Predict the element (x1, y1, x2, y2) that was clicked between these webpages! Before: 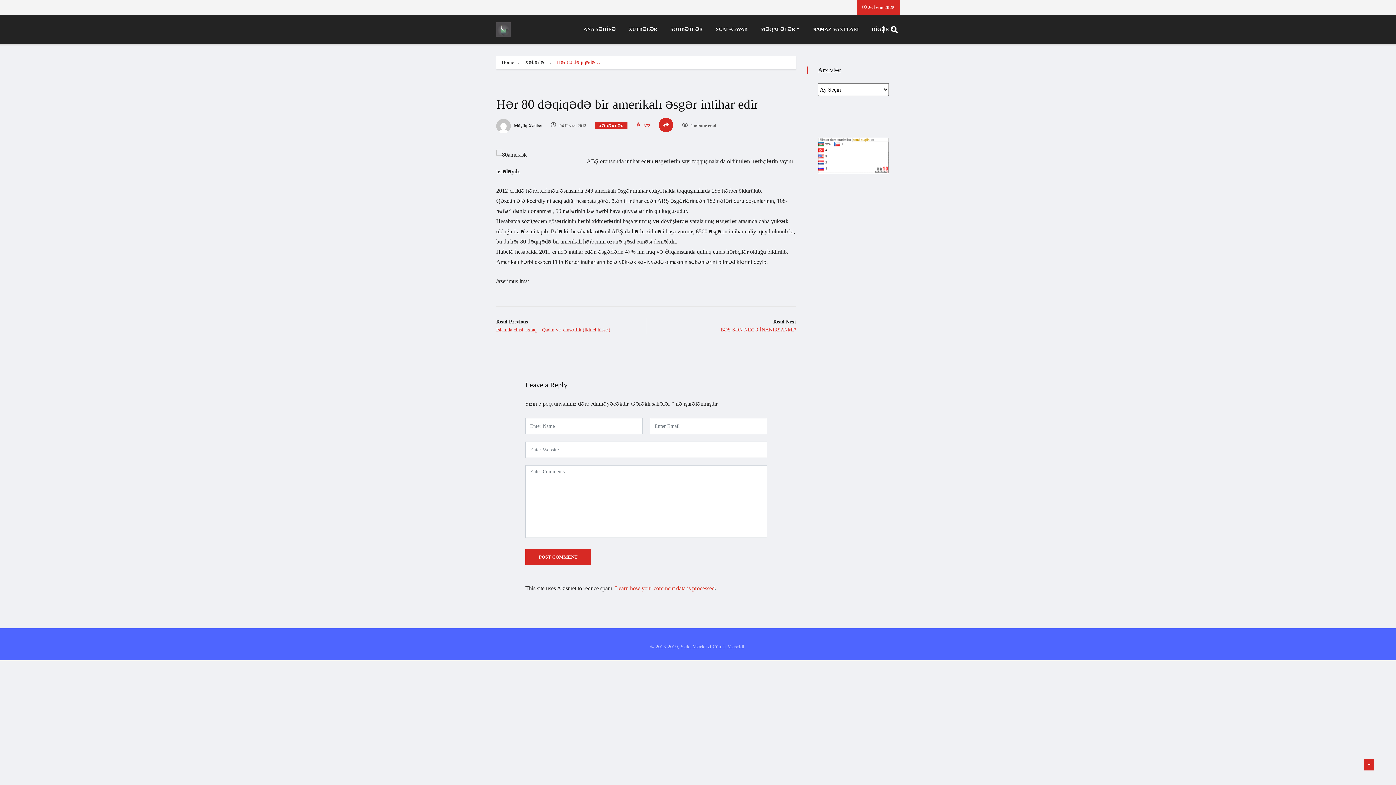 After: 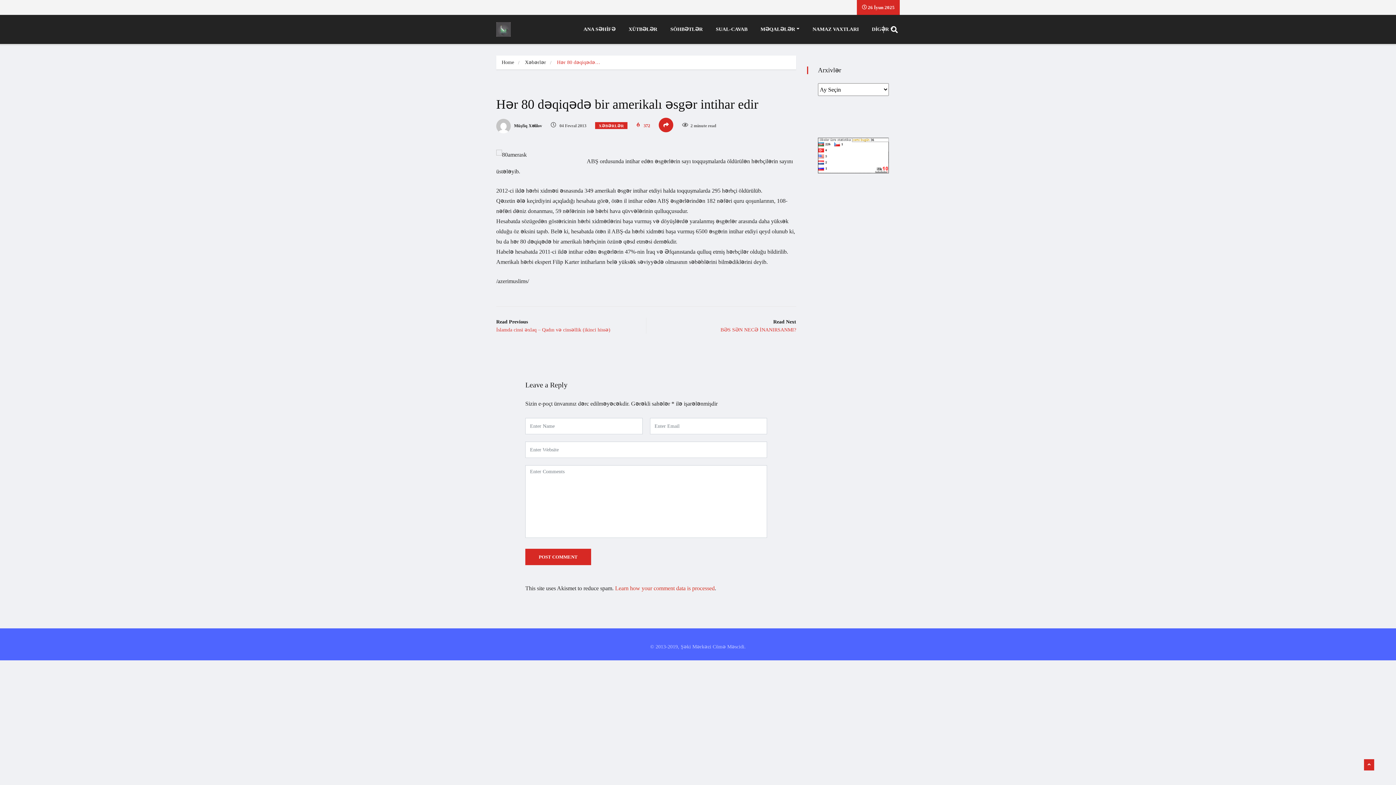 Action: bbox: (818, 151, 889, 157)